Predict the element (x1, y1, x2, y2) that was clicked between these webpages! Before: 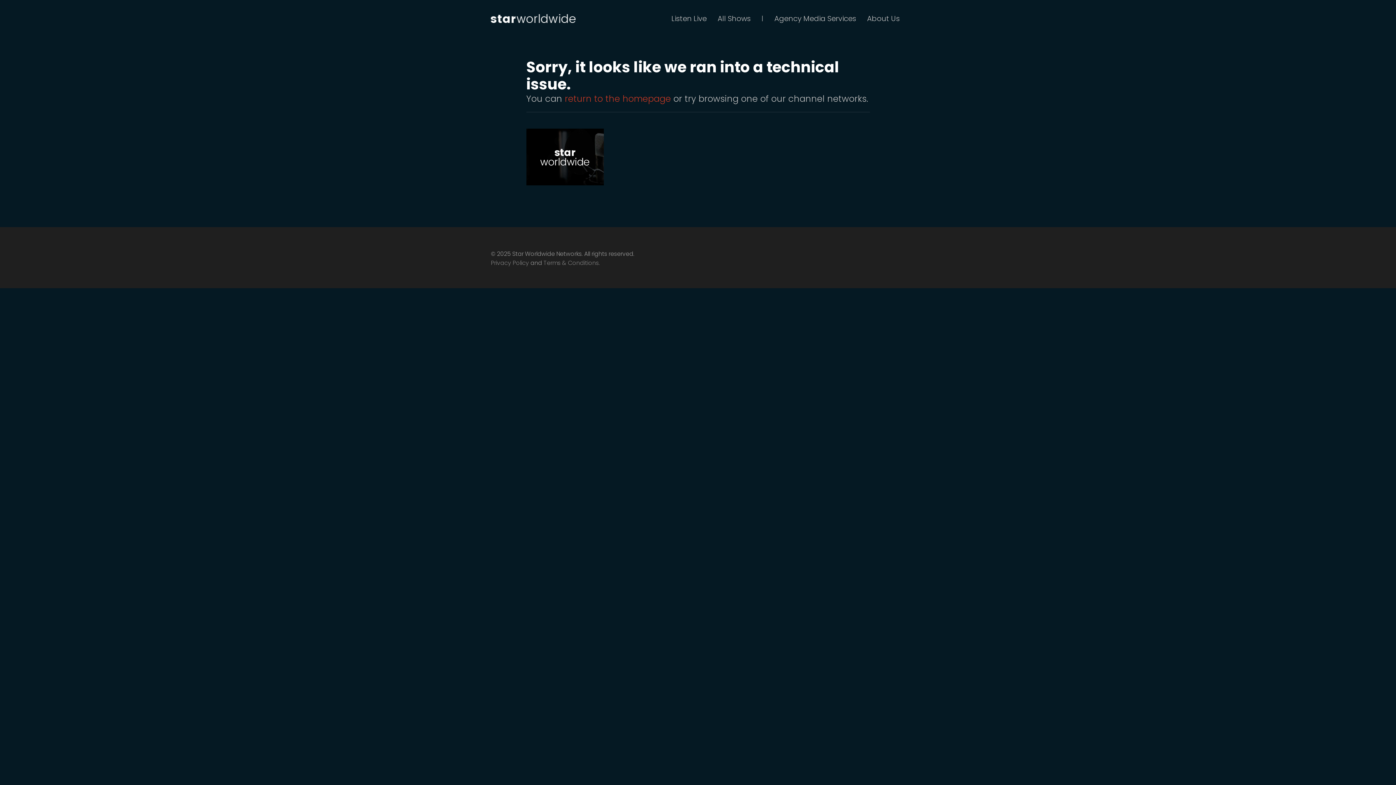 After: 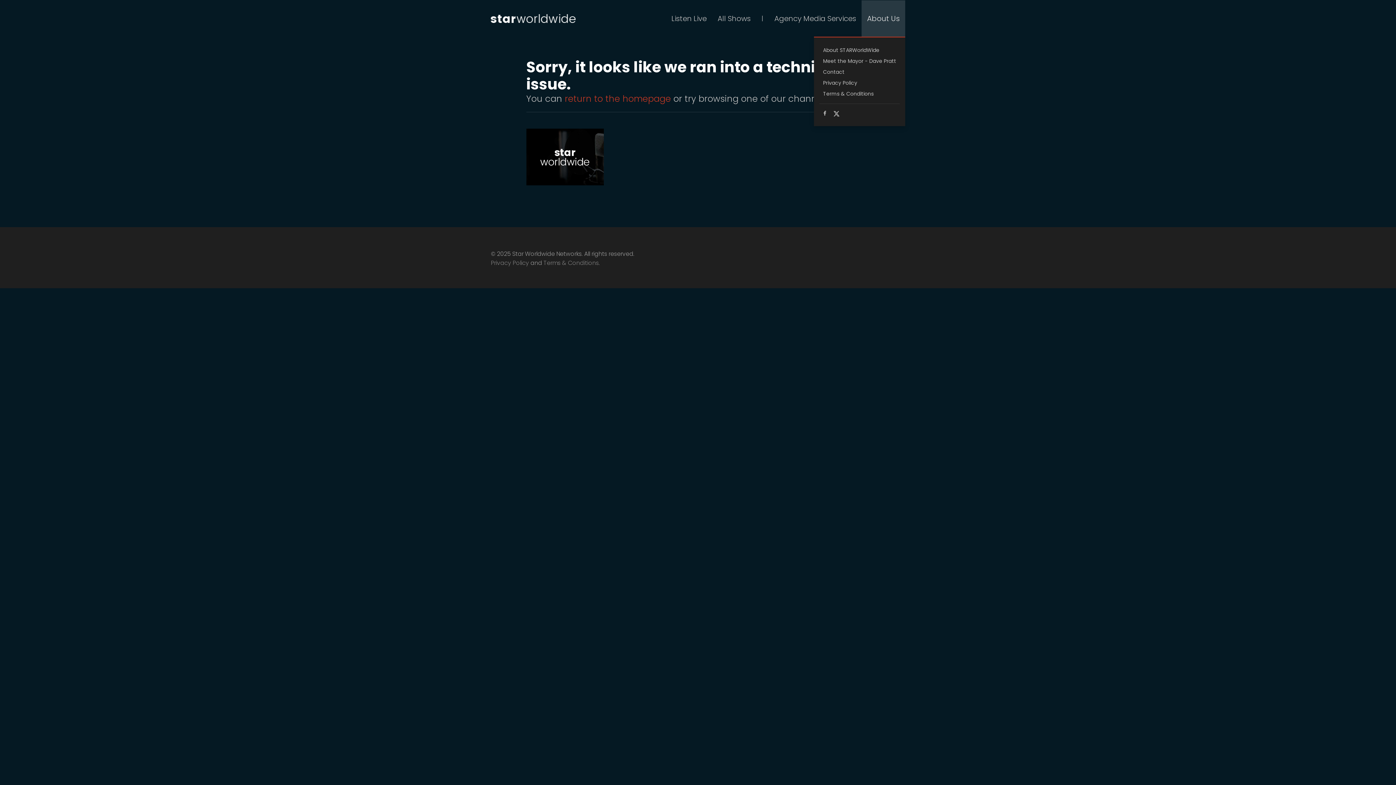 Action: bbox: (861, 0, 905, 36) label: About Us